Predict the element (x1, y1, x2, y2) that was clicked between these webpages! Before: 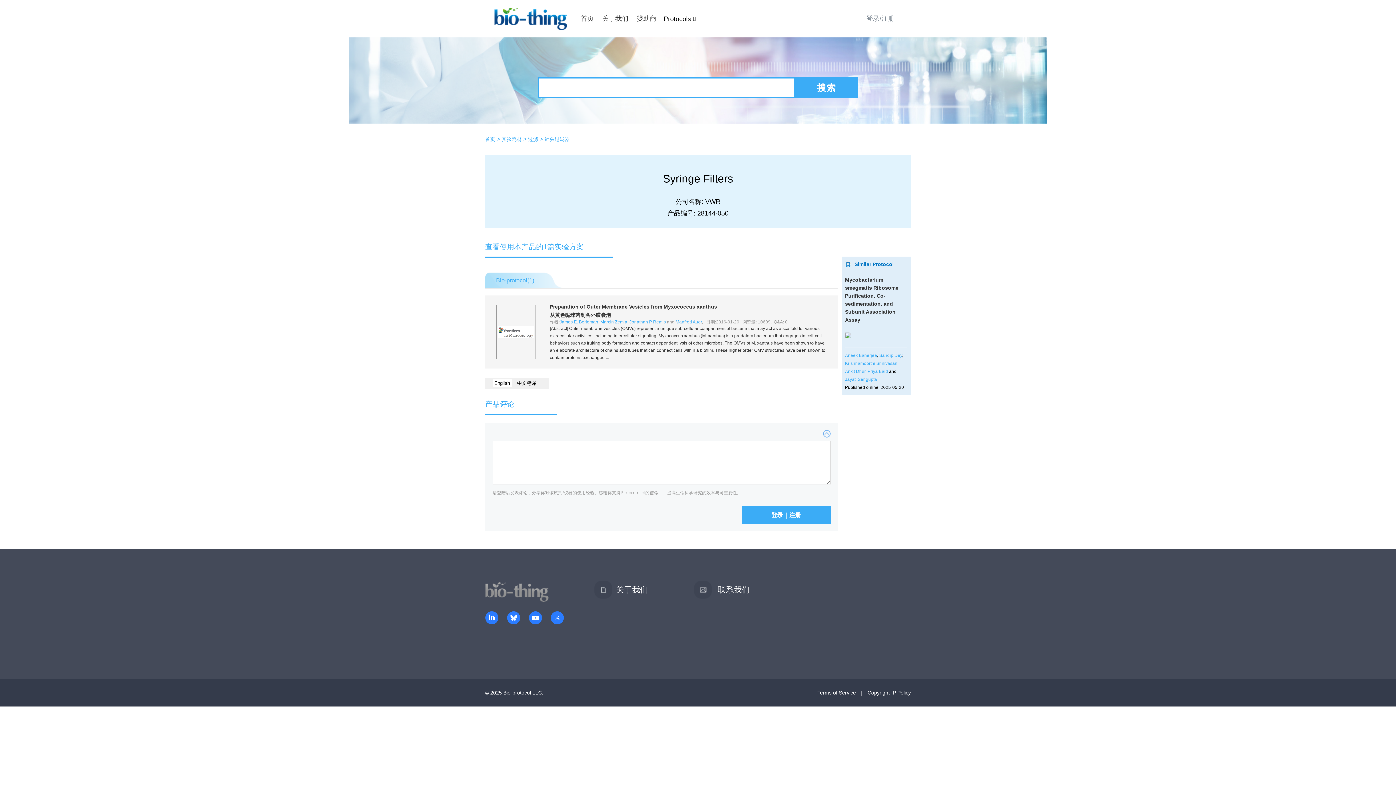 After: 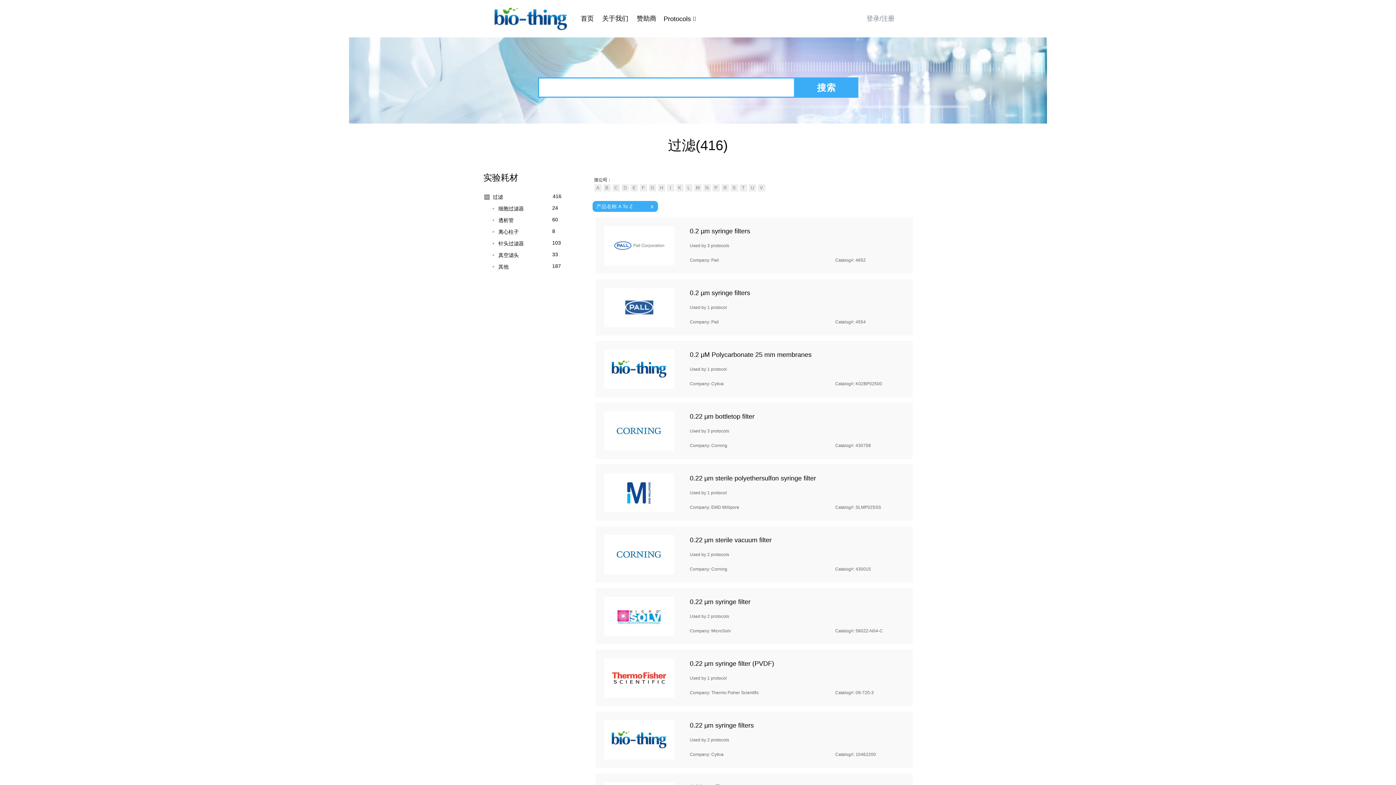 Action: label: 过滤 bbox: (528, 136, 538, 142)